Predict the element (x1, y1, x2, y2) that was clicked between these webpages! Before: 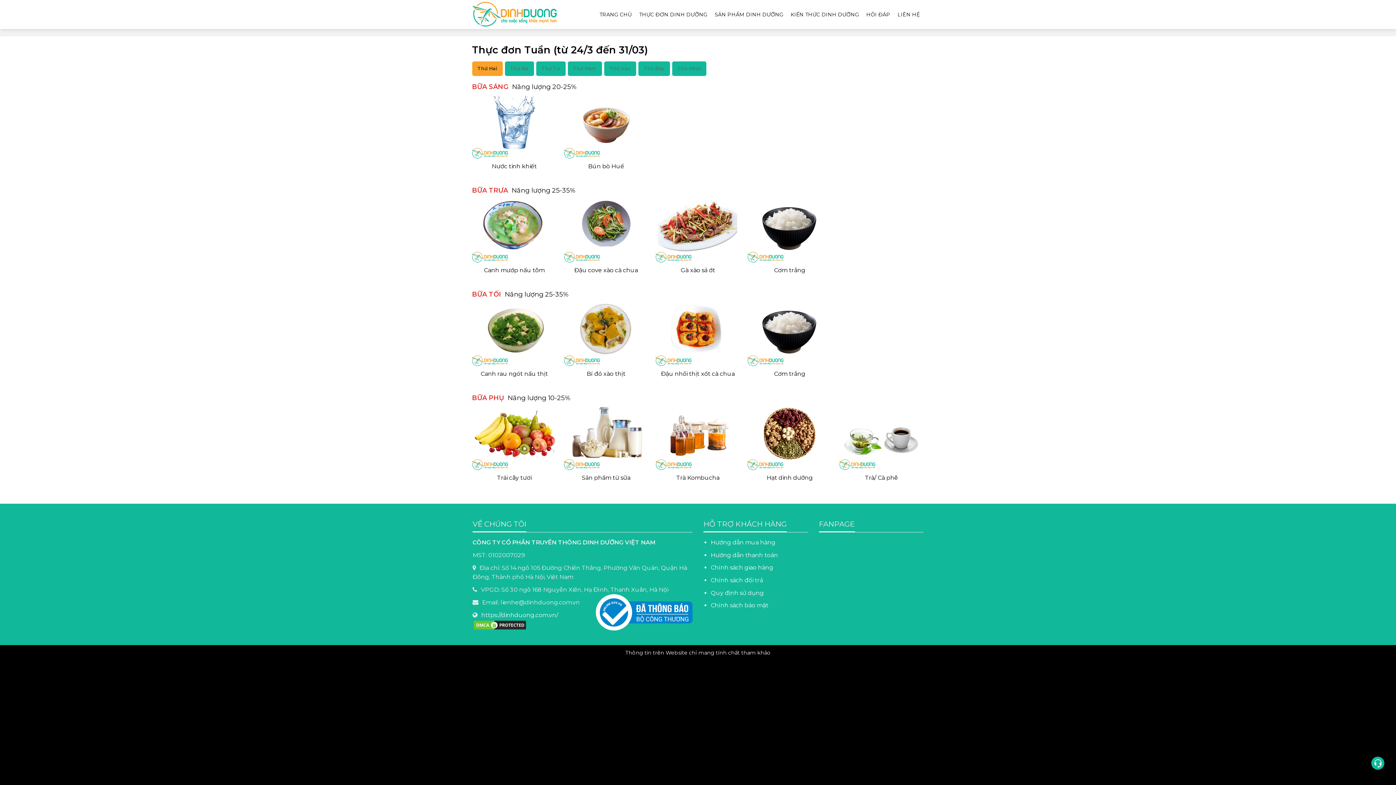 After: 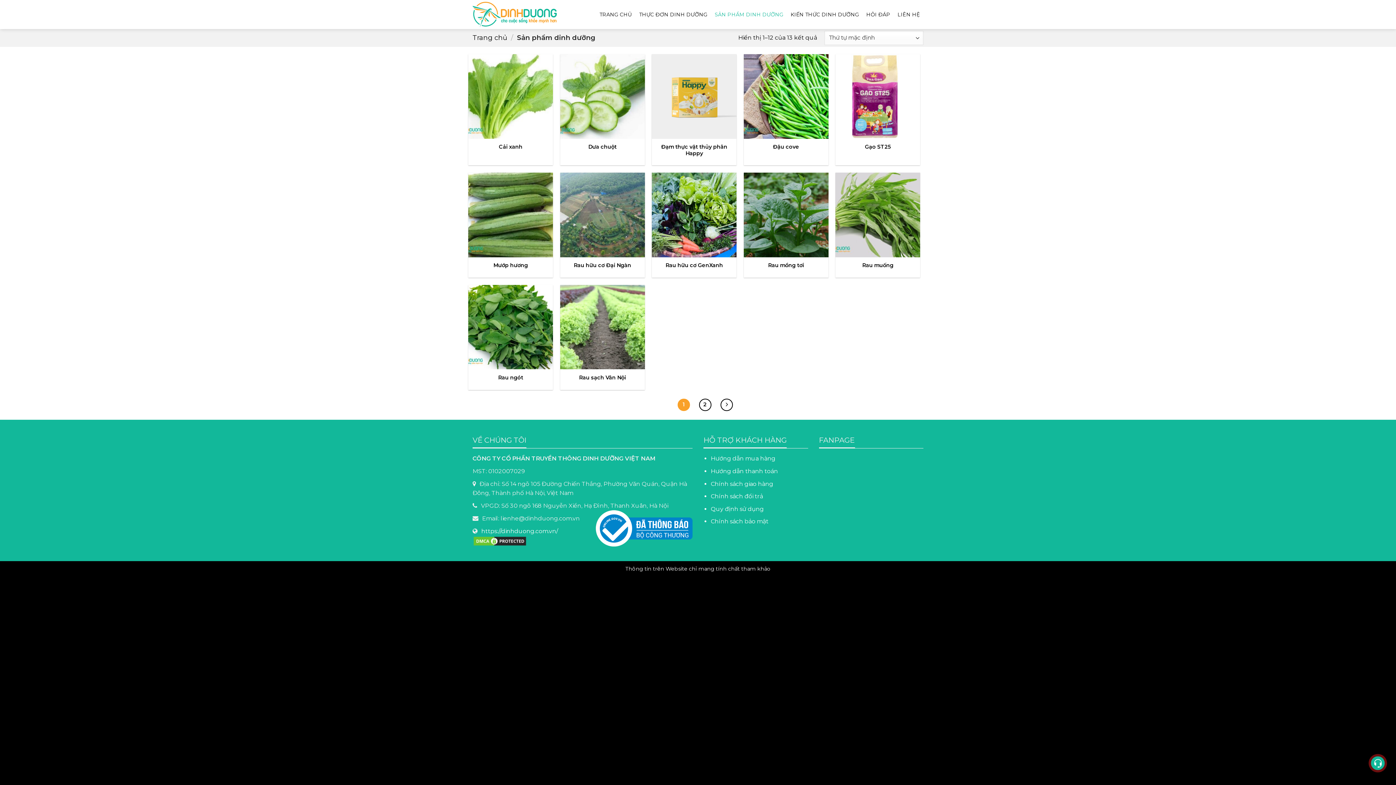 Action: bbox: (711, 7, 787, 21) label: SẢN PHẨM DINH DƯỠNG